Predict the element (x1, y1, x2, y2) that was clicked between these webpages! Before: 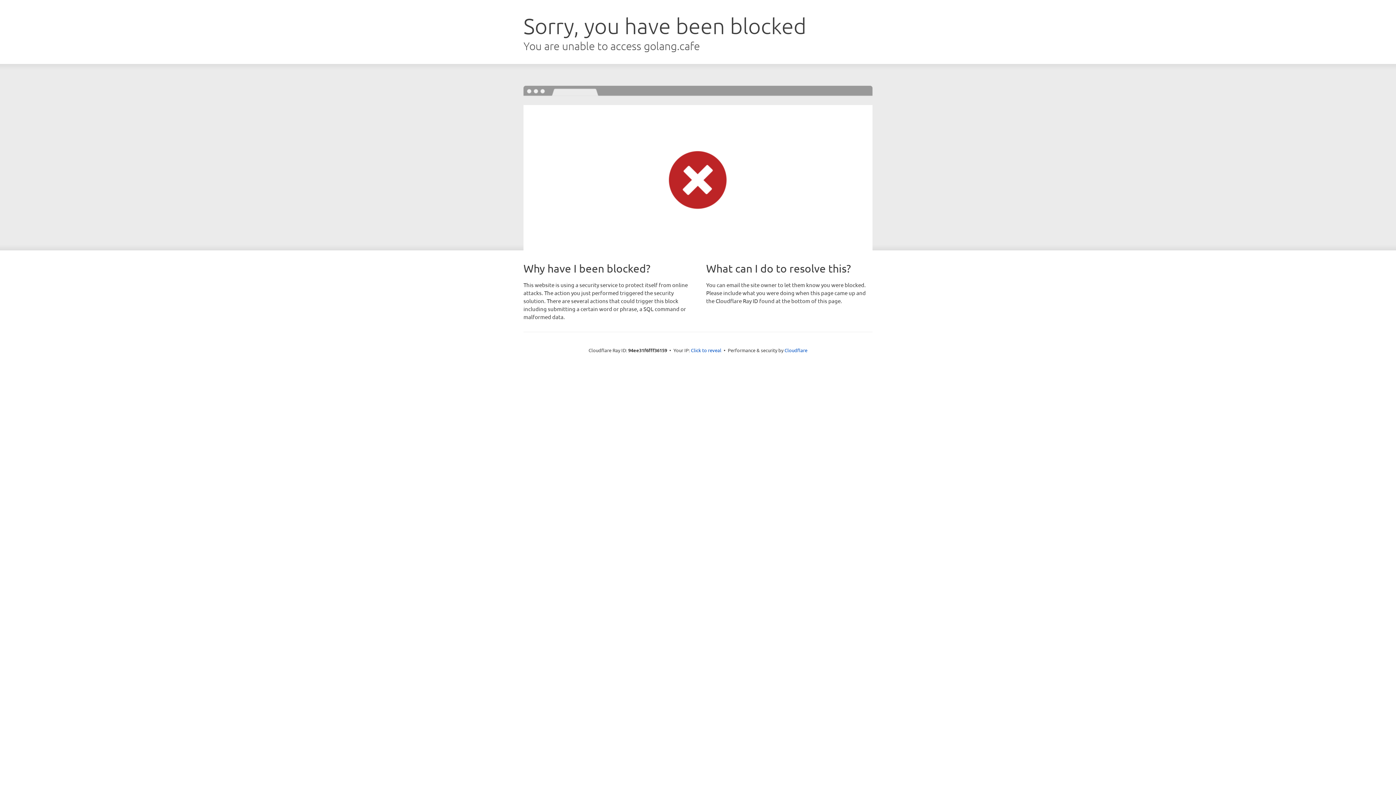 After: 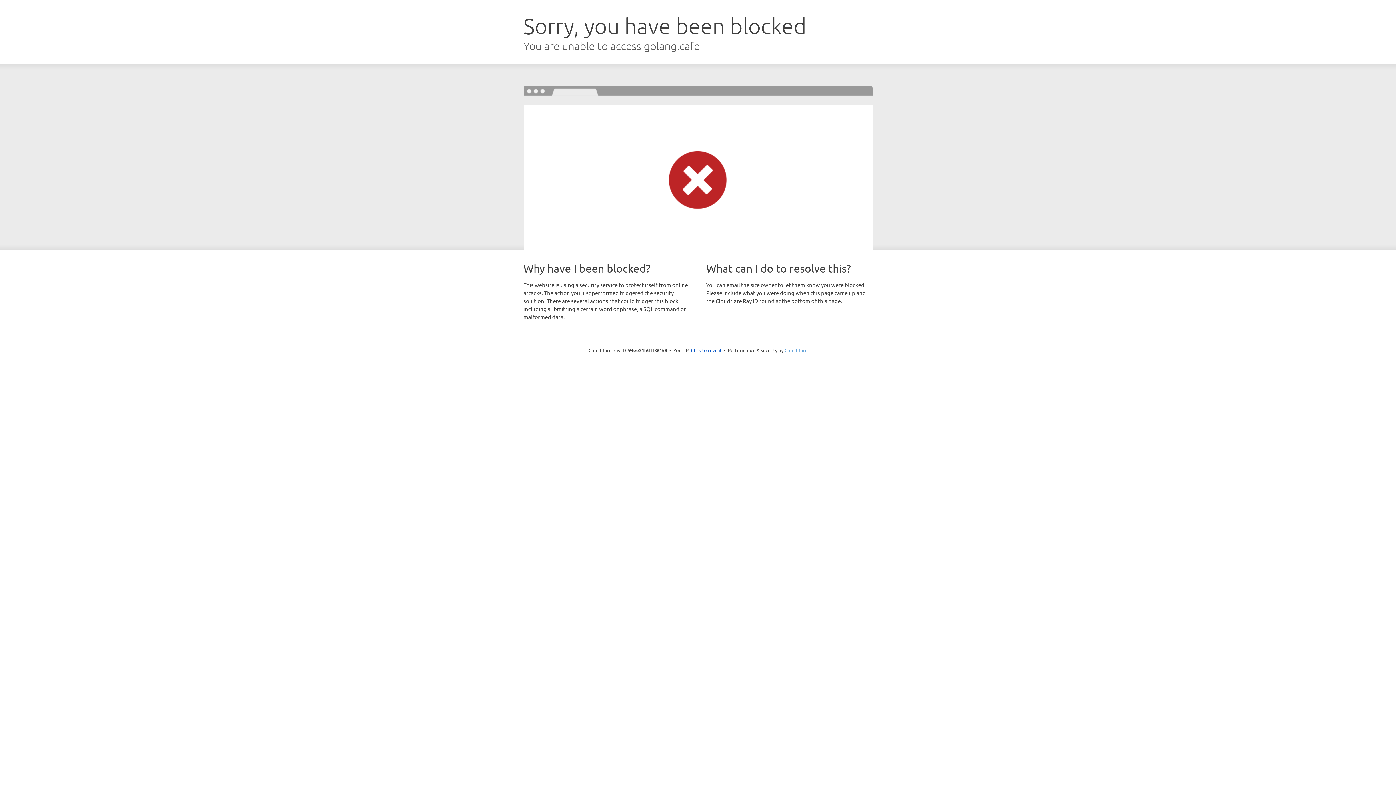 Action: label: Cloudflare bbox: (784, 347, 807, 353)